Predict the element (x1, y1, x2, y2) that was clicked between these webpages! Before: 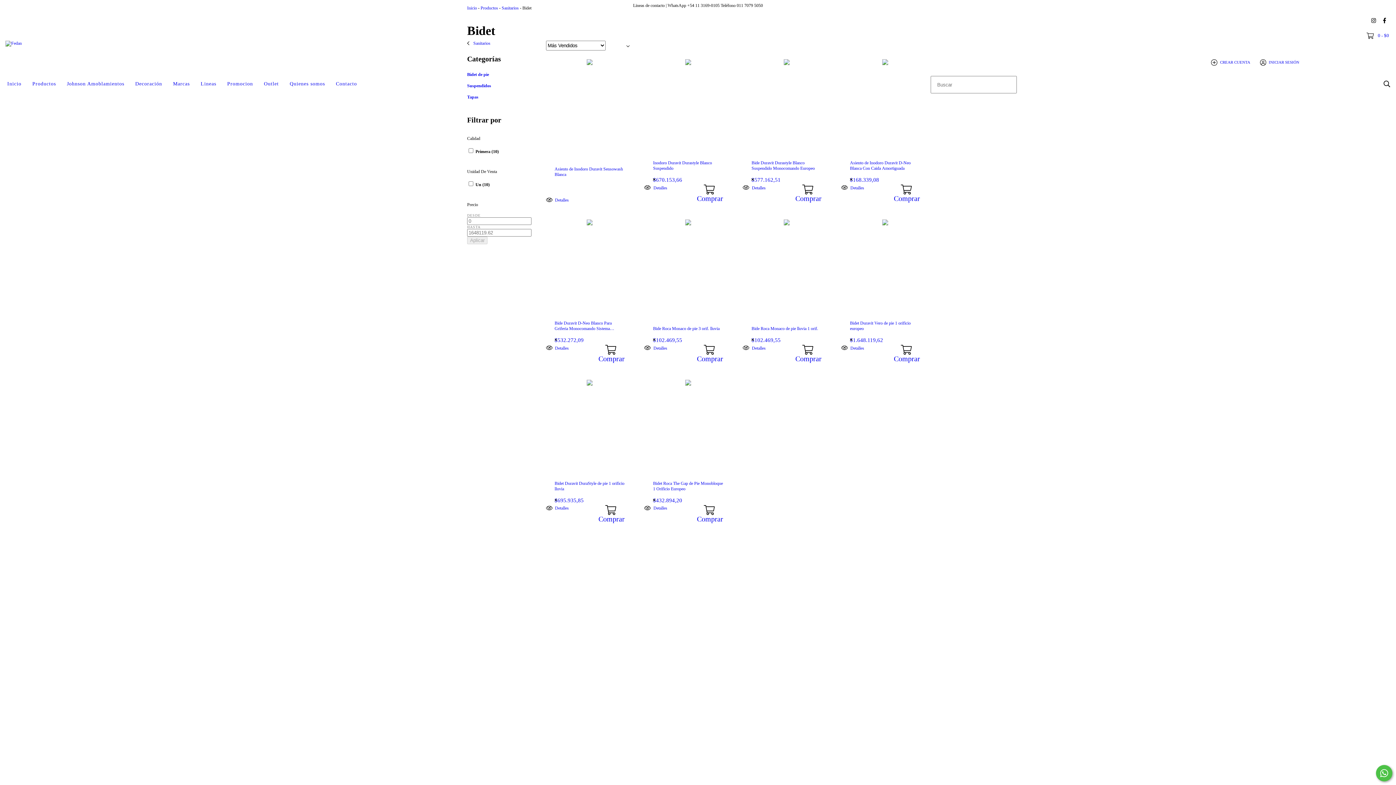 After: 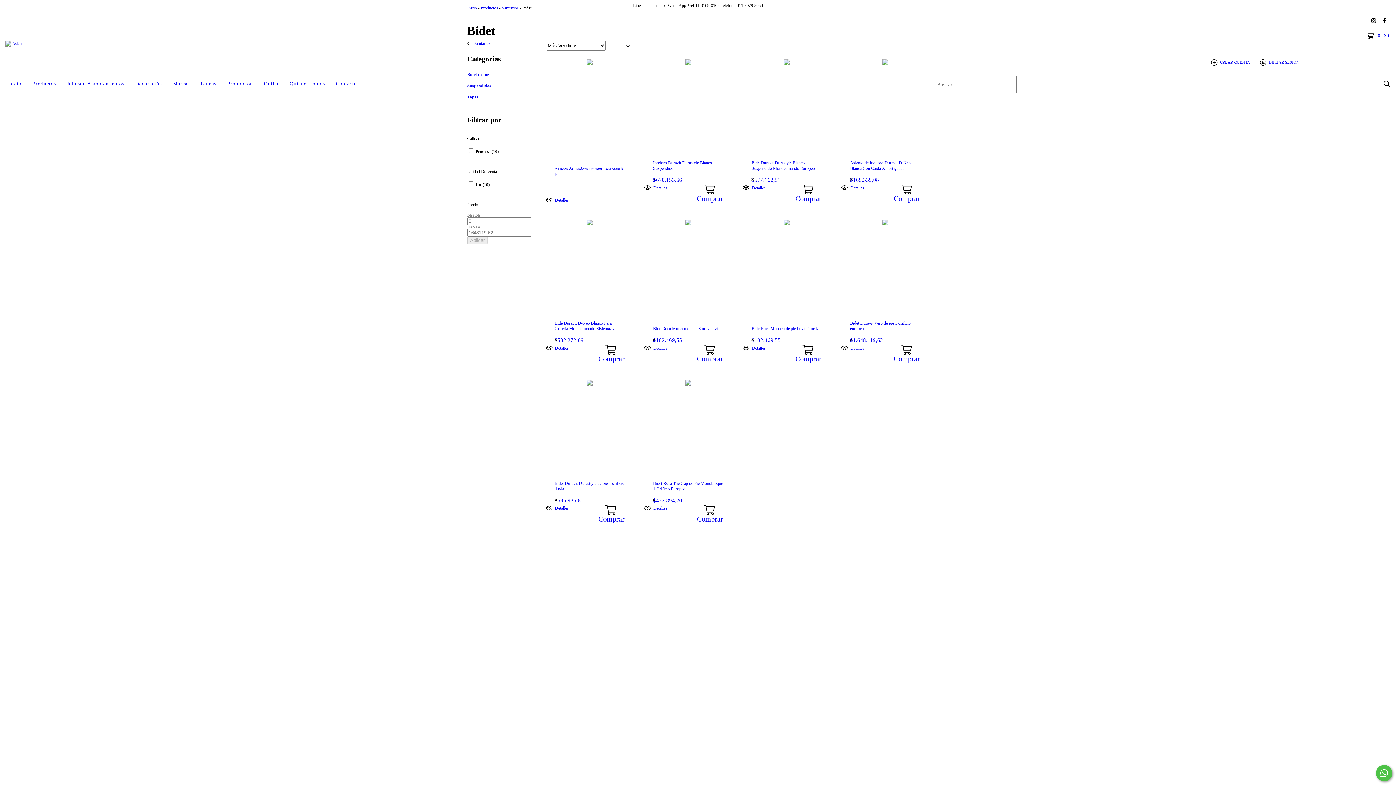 Action: label: Comunicate por WhatsApp bbox: (1376, 765, 1392, 781)